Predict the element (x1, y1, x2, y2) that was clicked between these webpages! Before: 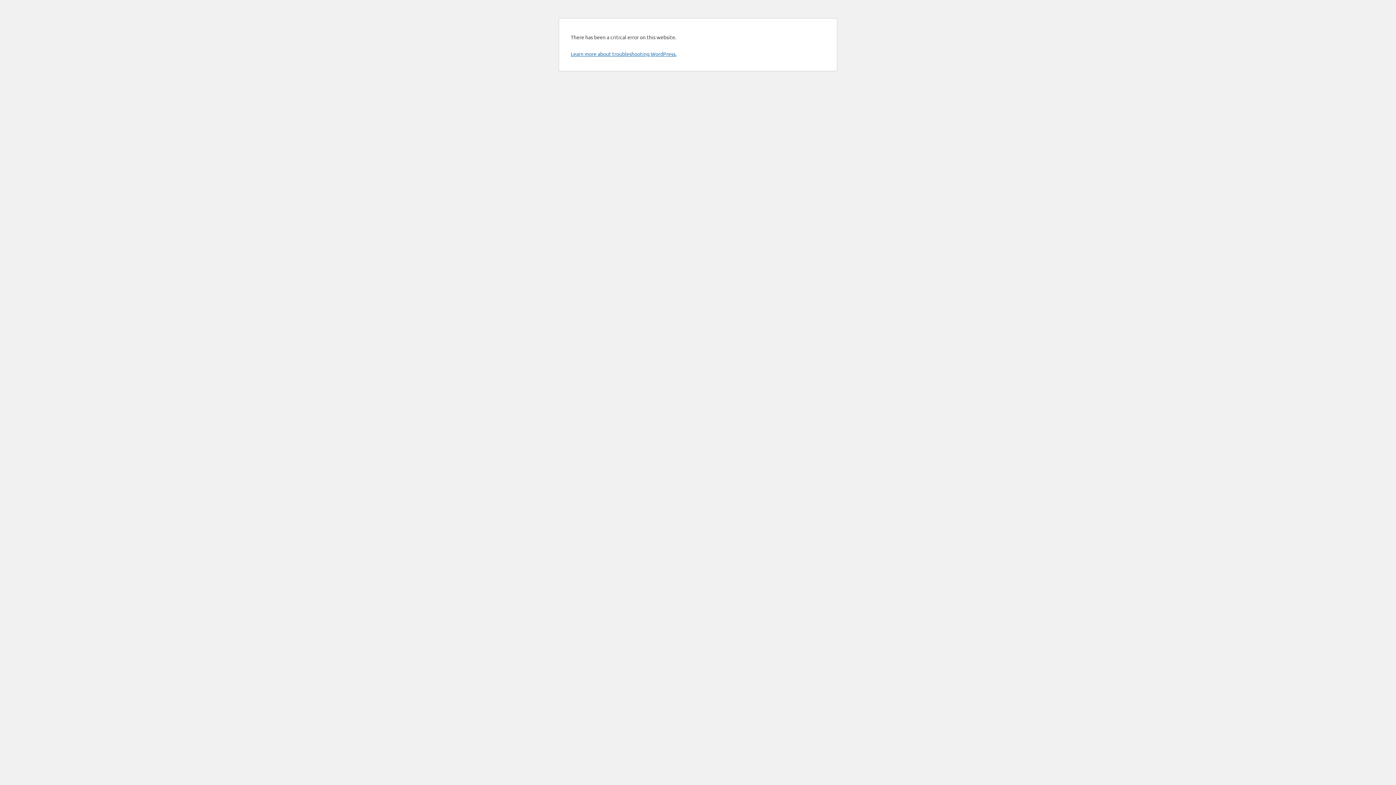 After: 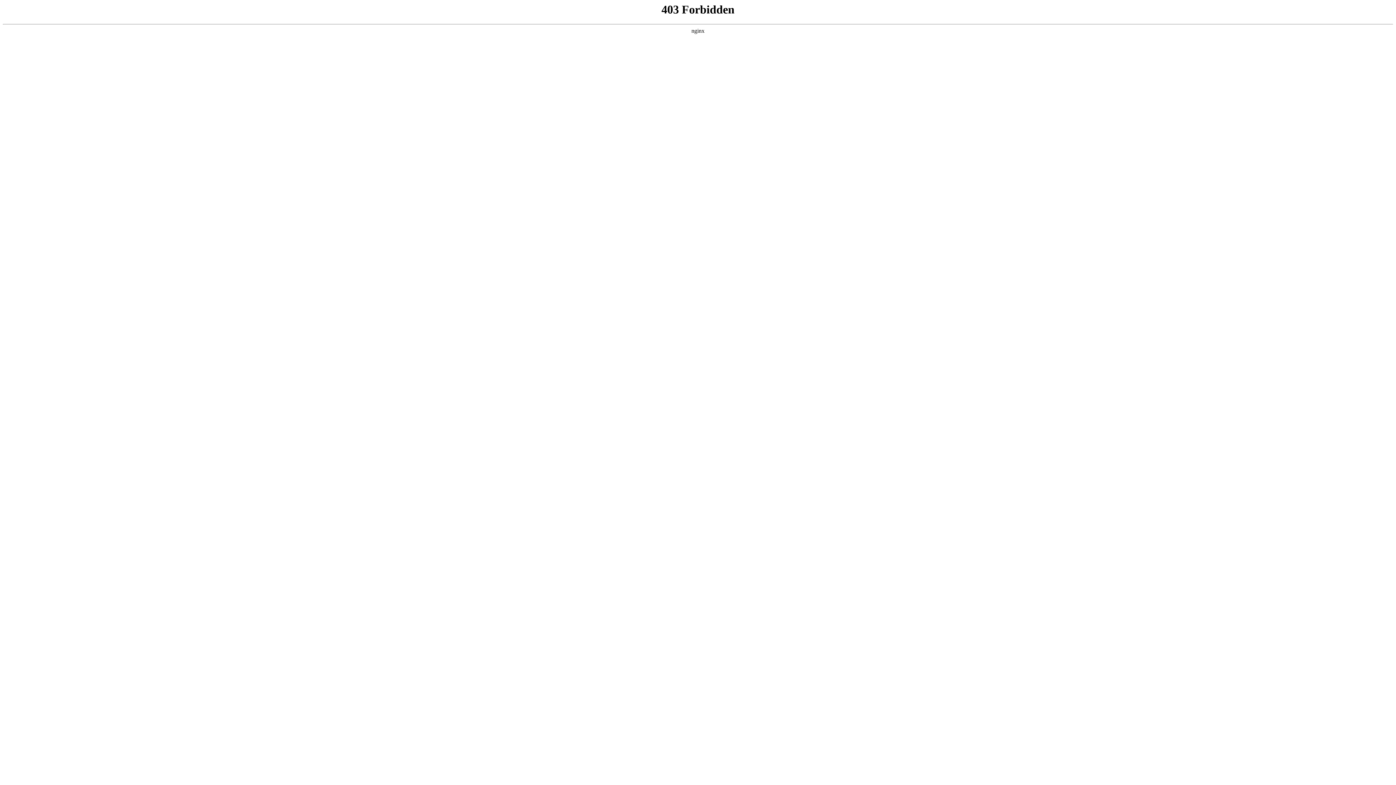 Action: label: Learn more about troubleshooting WordPress. bbox: (570, 50, 676, 57)